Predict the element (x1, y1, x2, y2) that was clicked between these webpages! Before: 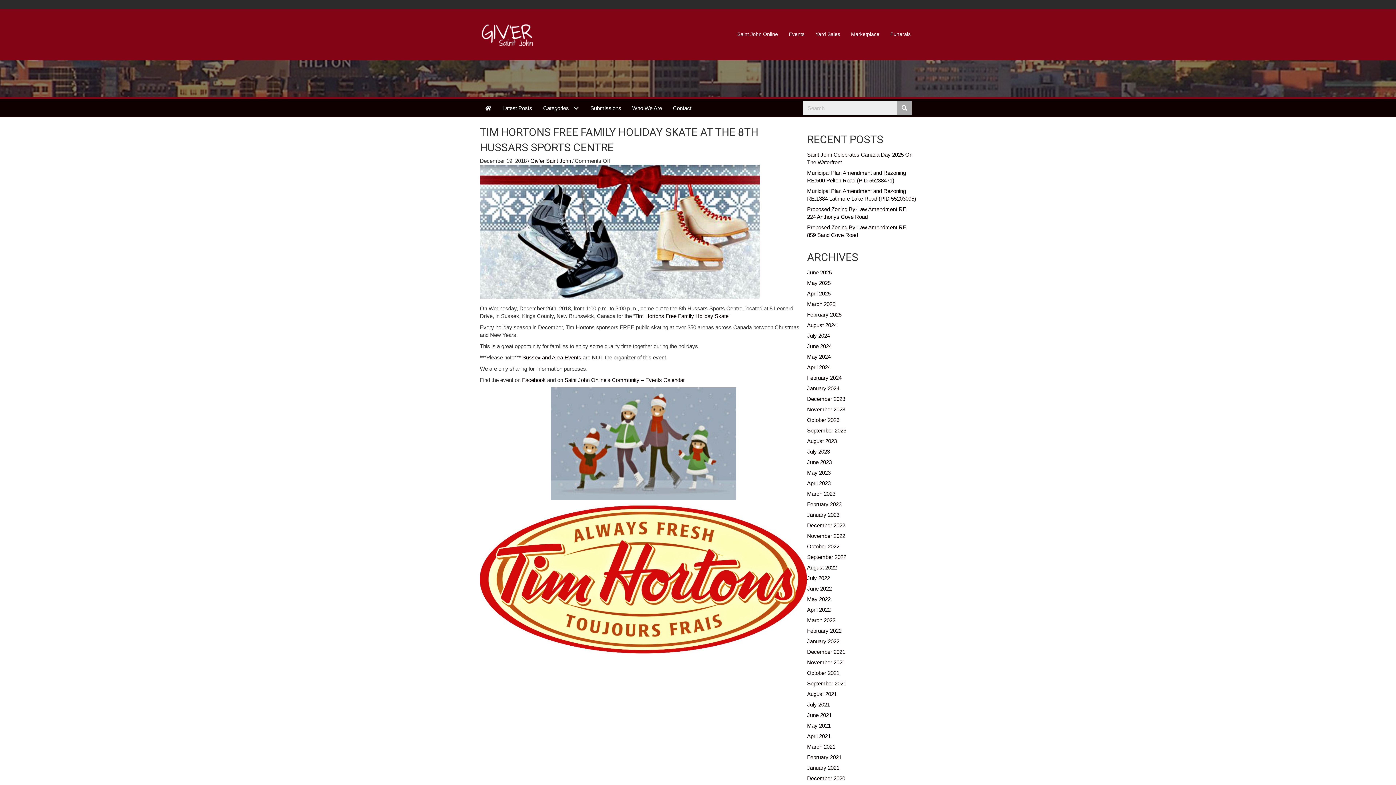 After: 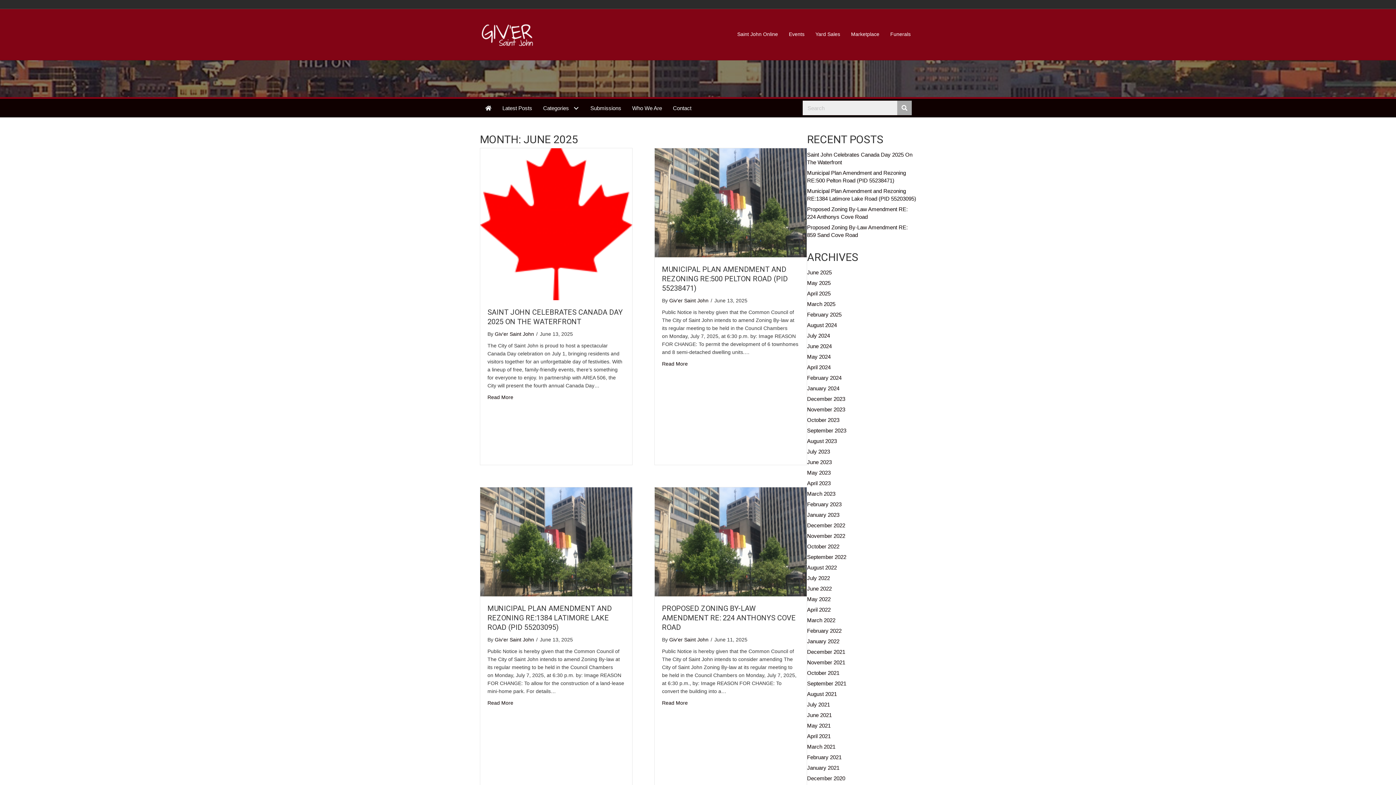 Action: bbox: (807, 269, 832, 275) label: June 2025